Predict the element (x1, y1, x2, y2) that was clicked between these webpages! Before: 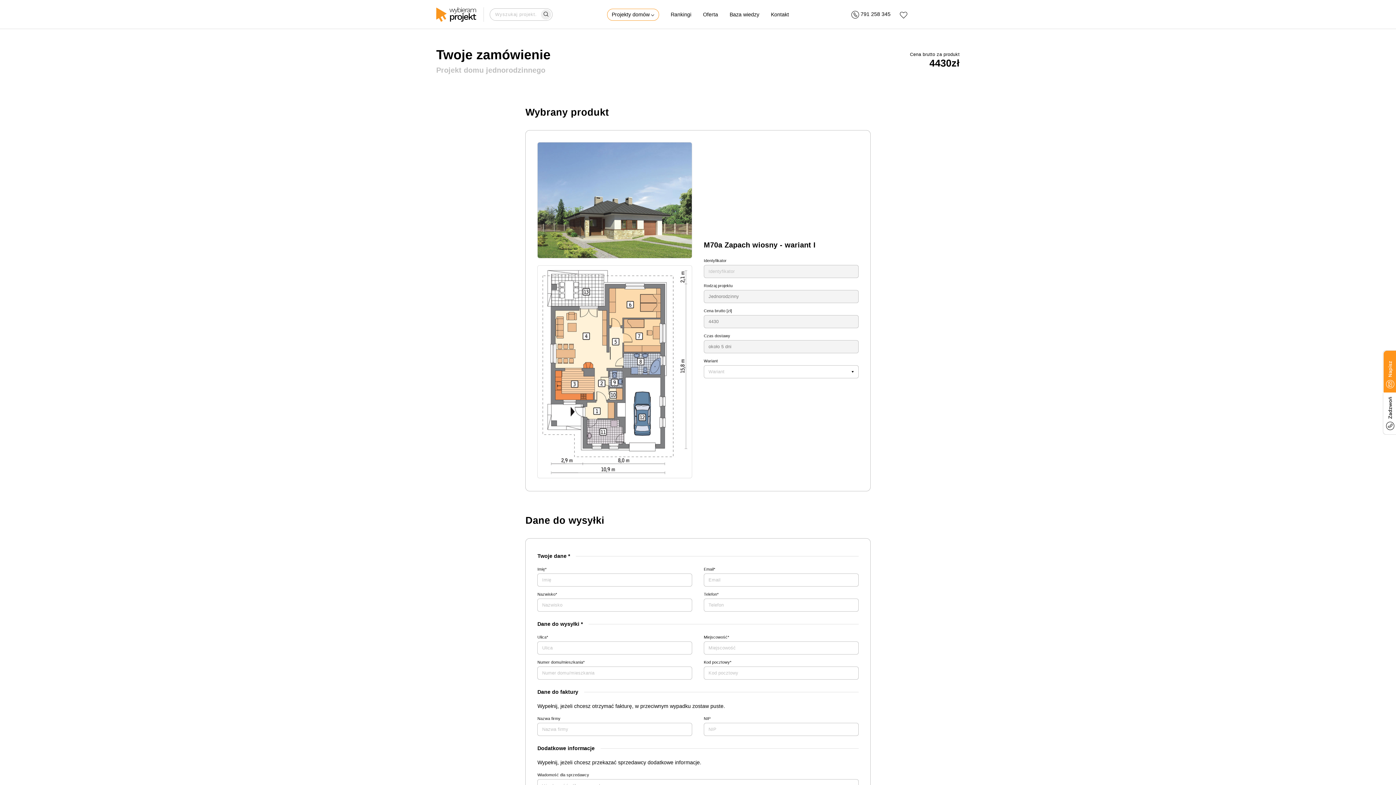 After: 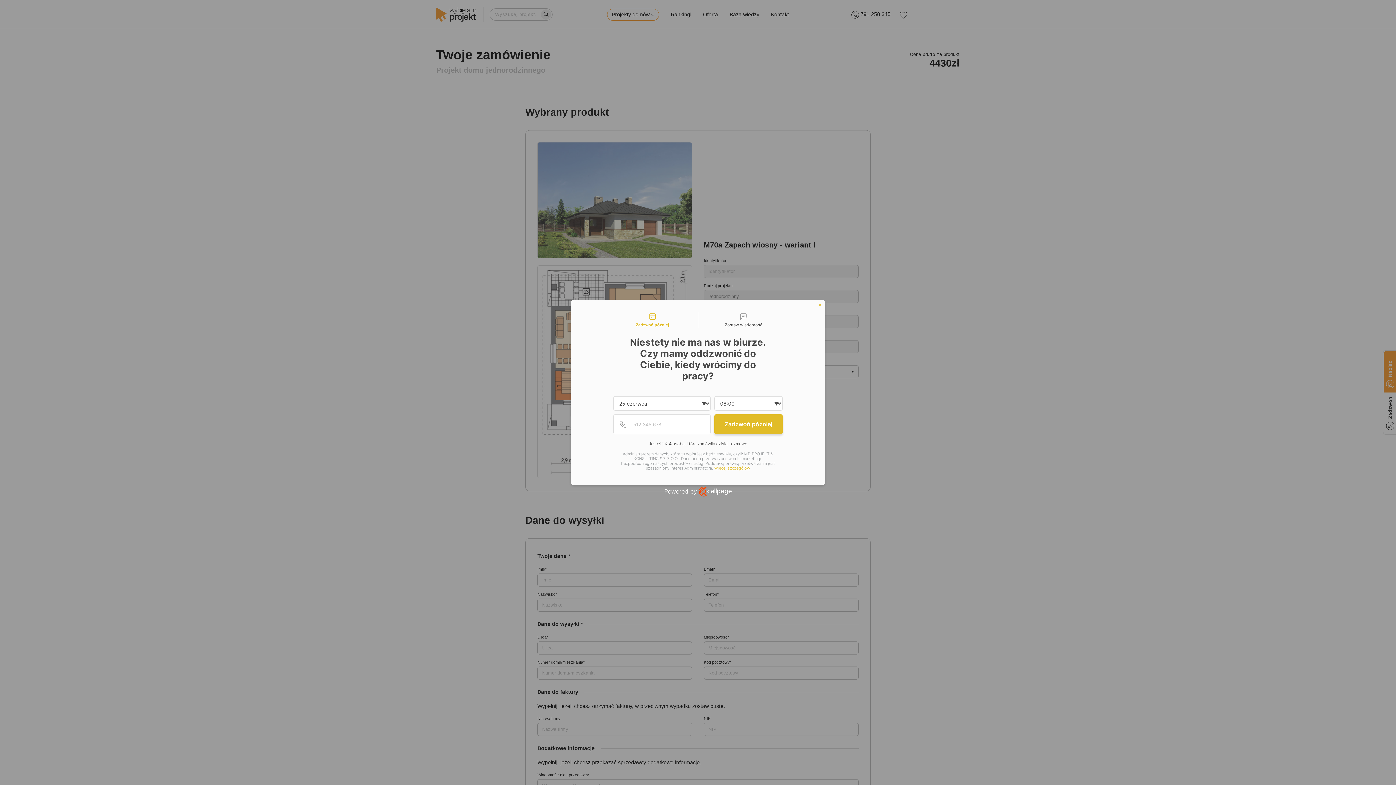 Action: label: Wyszukaj bbox: (541, 9, 551, 19)